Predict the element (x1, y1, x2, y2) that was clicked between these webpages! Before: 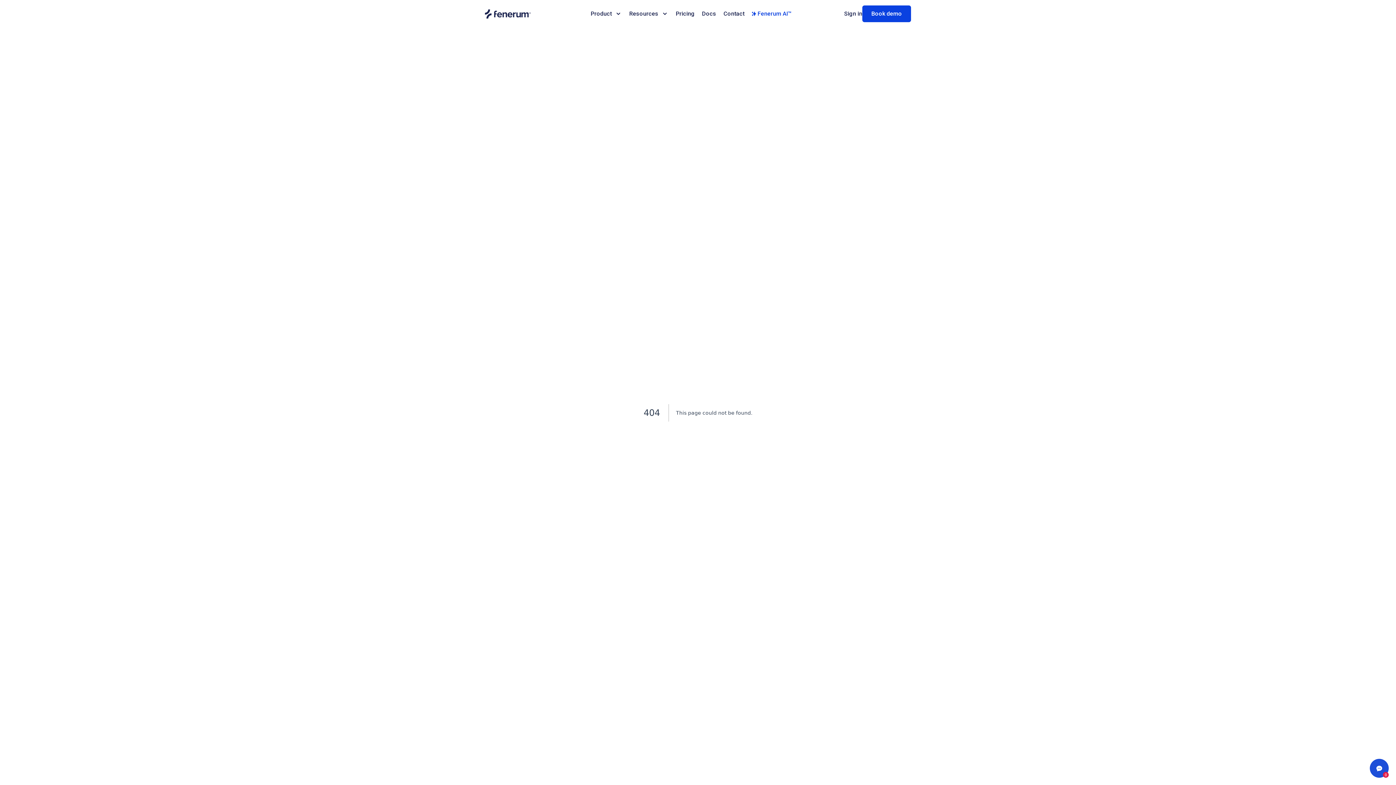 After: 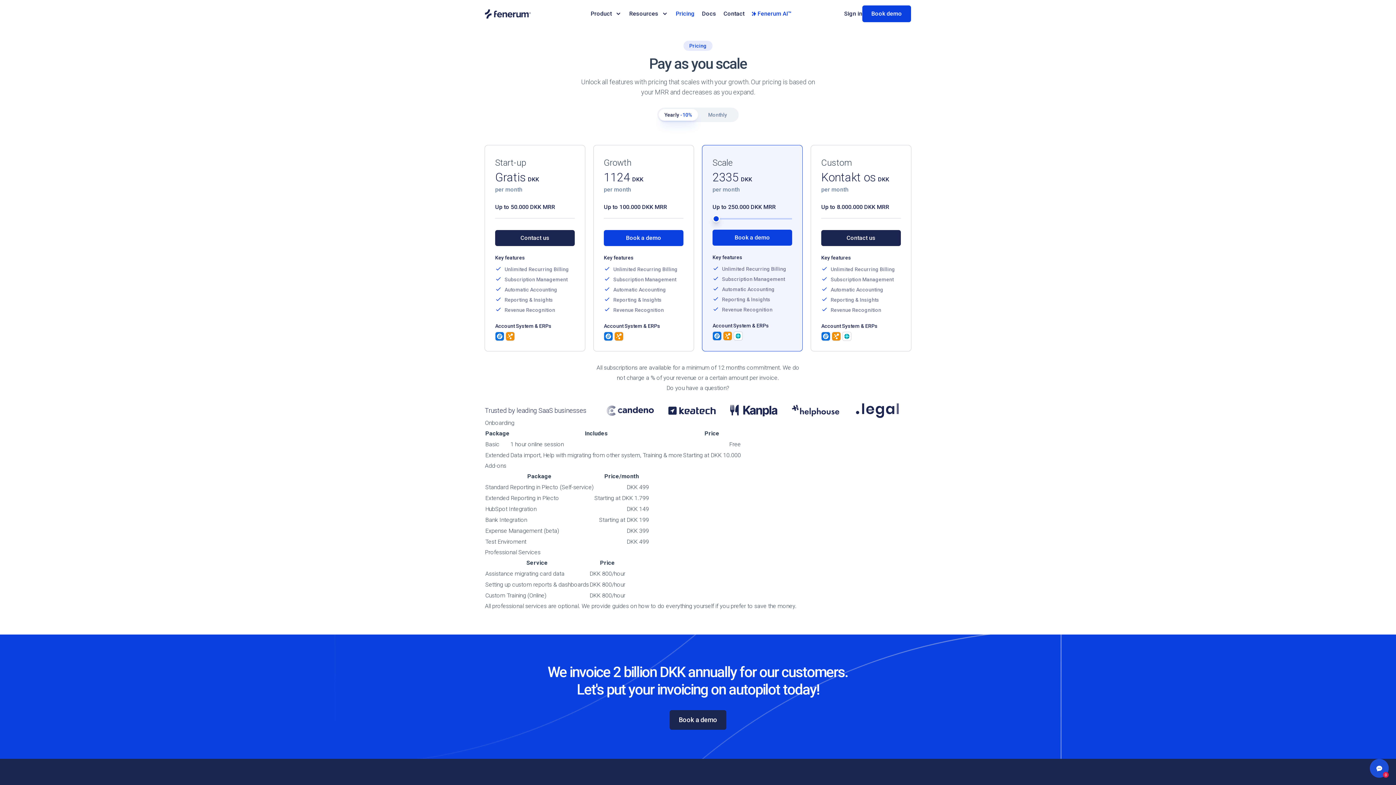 Action: label: Pricing bbox: (673, 8, 697, 19)